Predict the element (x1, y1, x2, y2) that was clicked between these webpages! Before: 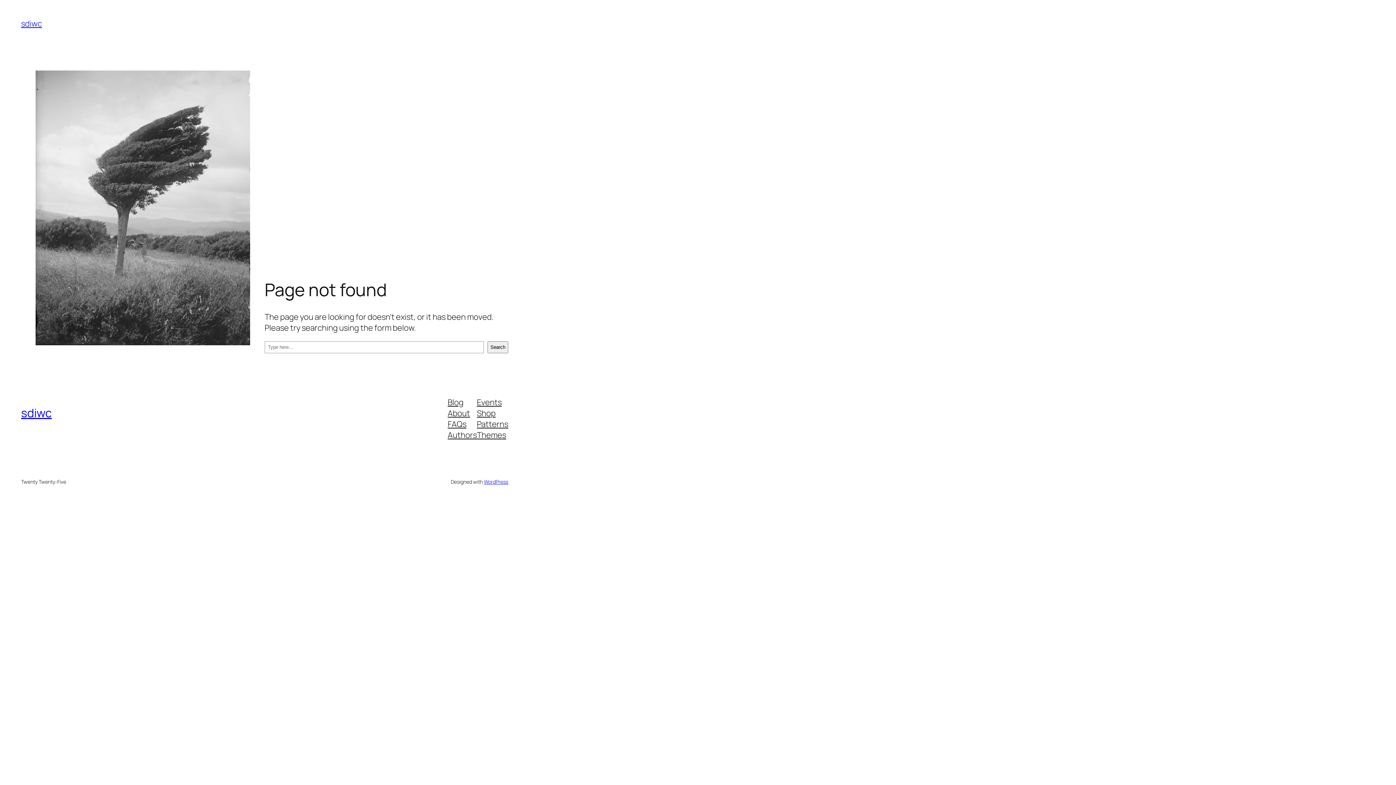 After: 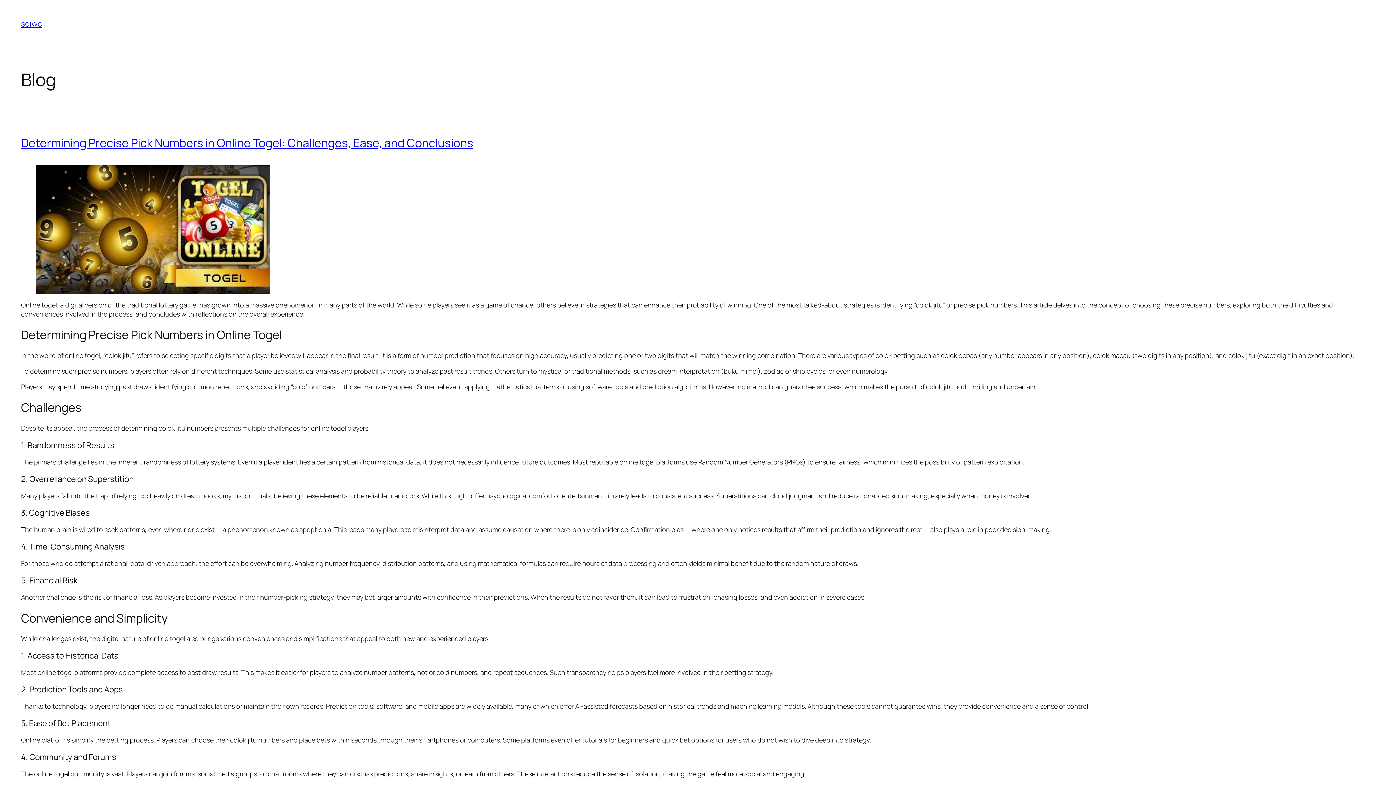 Action: label: sdiwc bbox: (21, 405, 51, 421)